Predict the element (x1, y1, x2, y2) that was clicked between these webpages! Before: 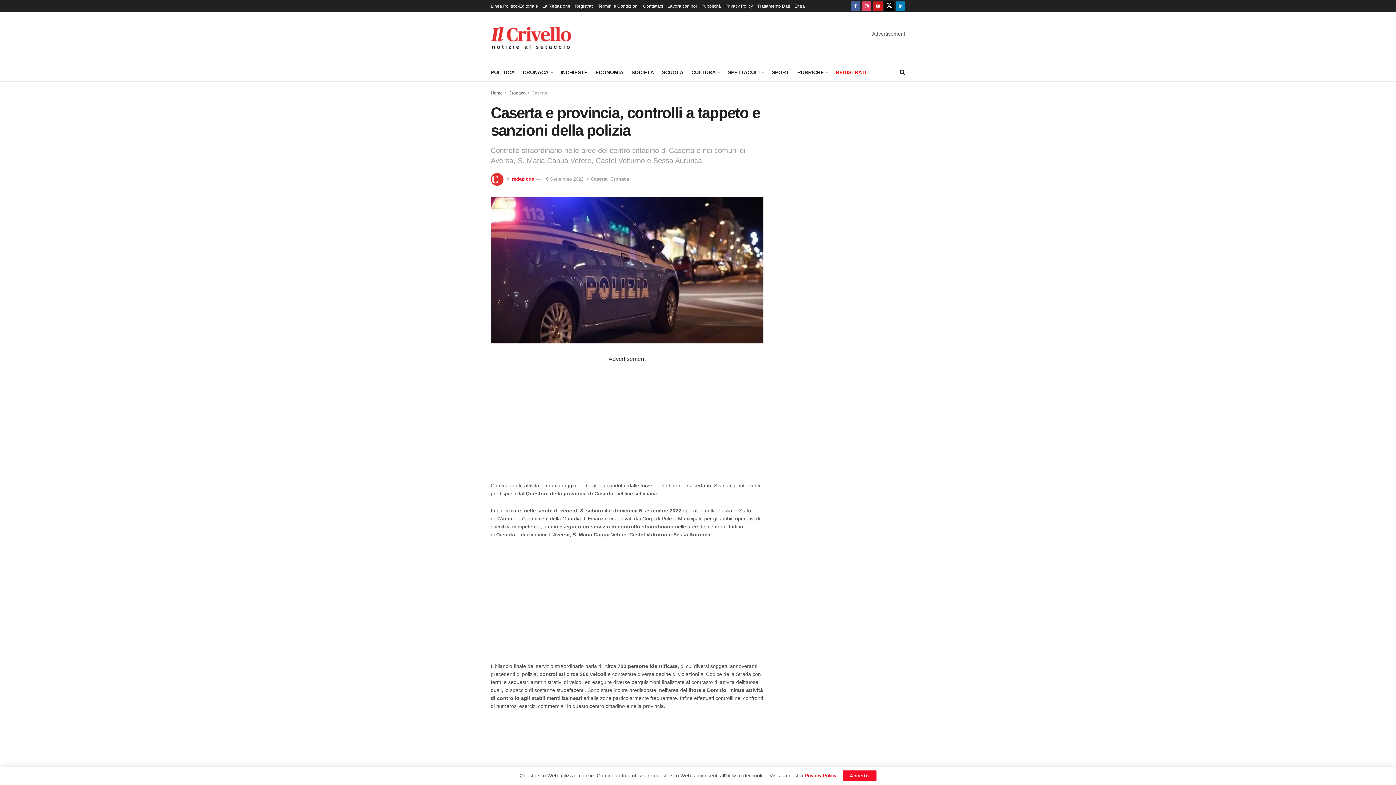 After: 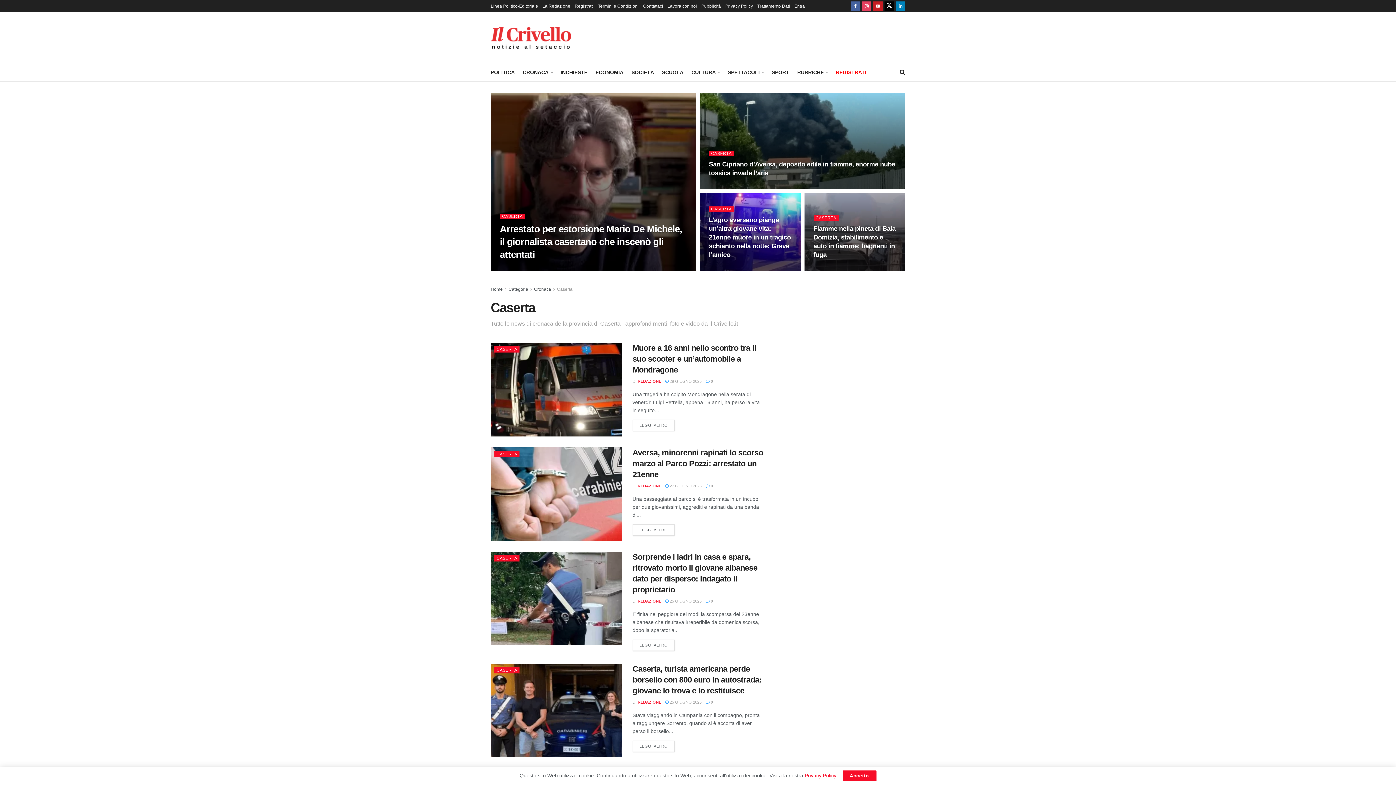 Action: label: Caserta bbox: (590, 176, 607, 181)